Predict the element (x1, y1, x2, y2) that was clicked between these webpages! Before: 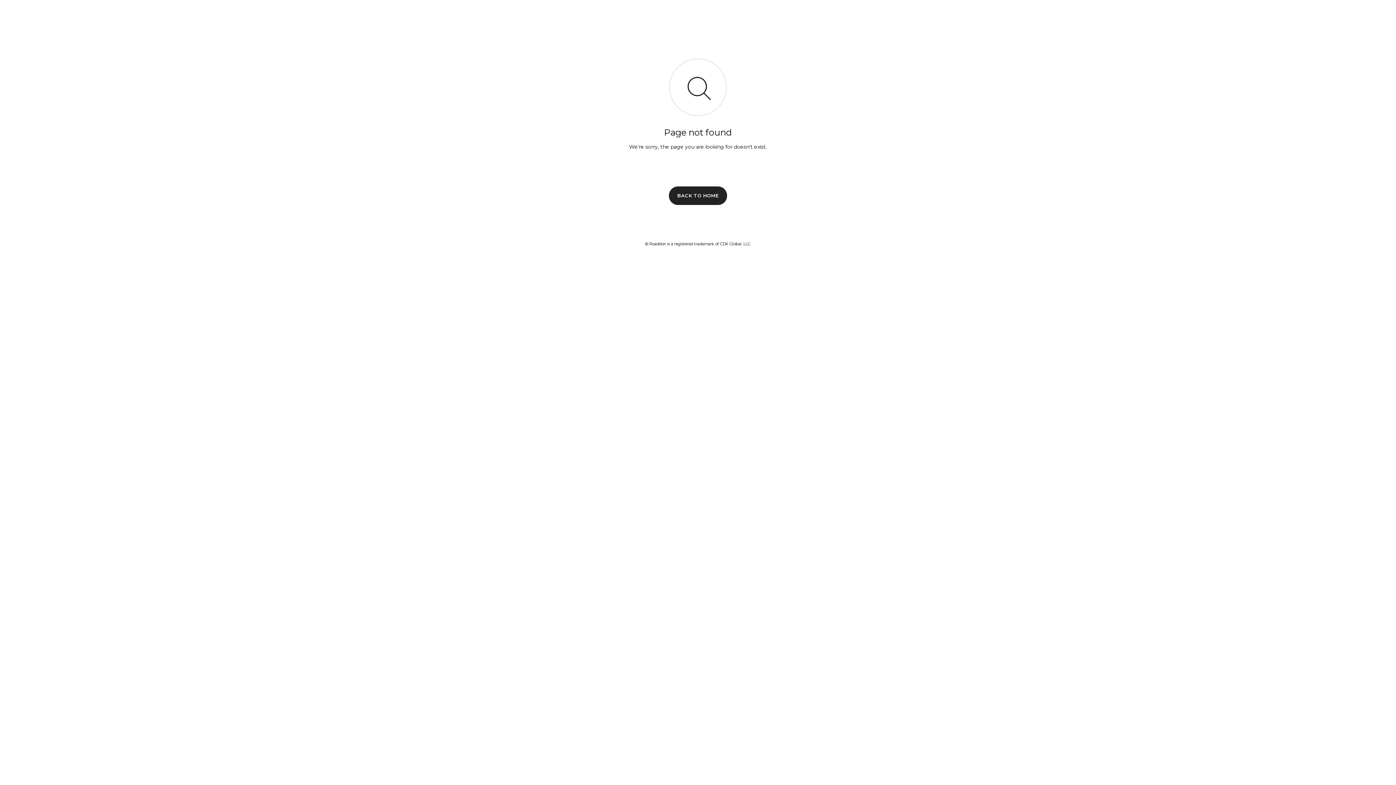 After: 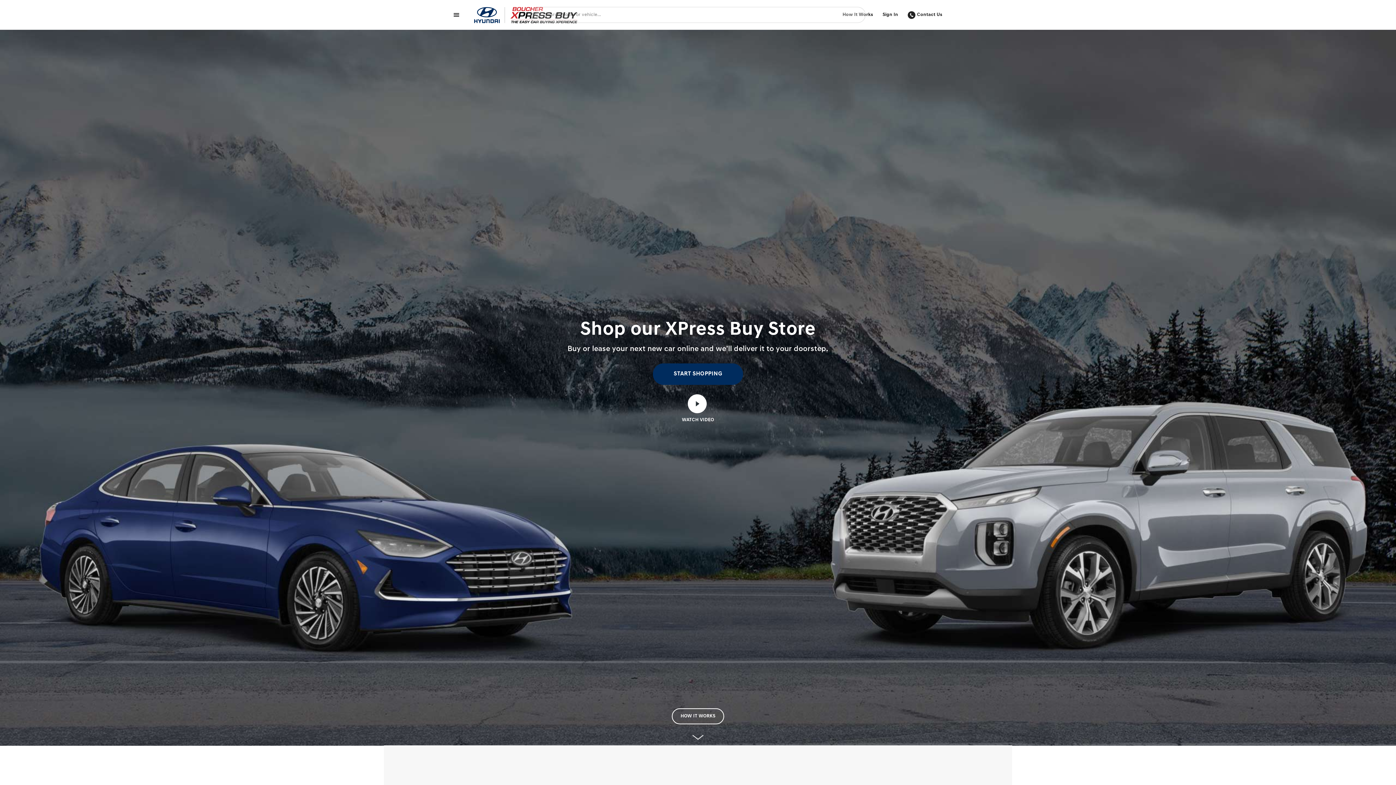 Action: bbox: (669, 186, 727, 204) label: BACK TO HOME